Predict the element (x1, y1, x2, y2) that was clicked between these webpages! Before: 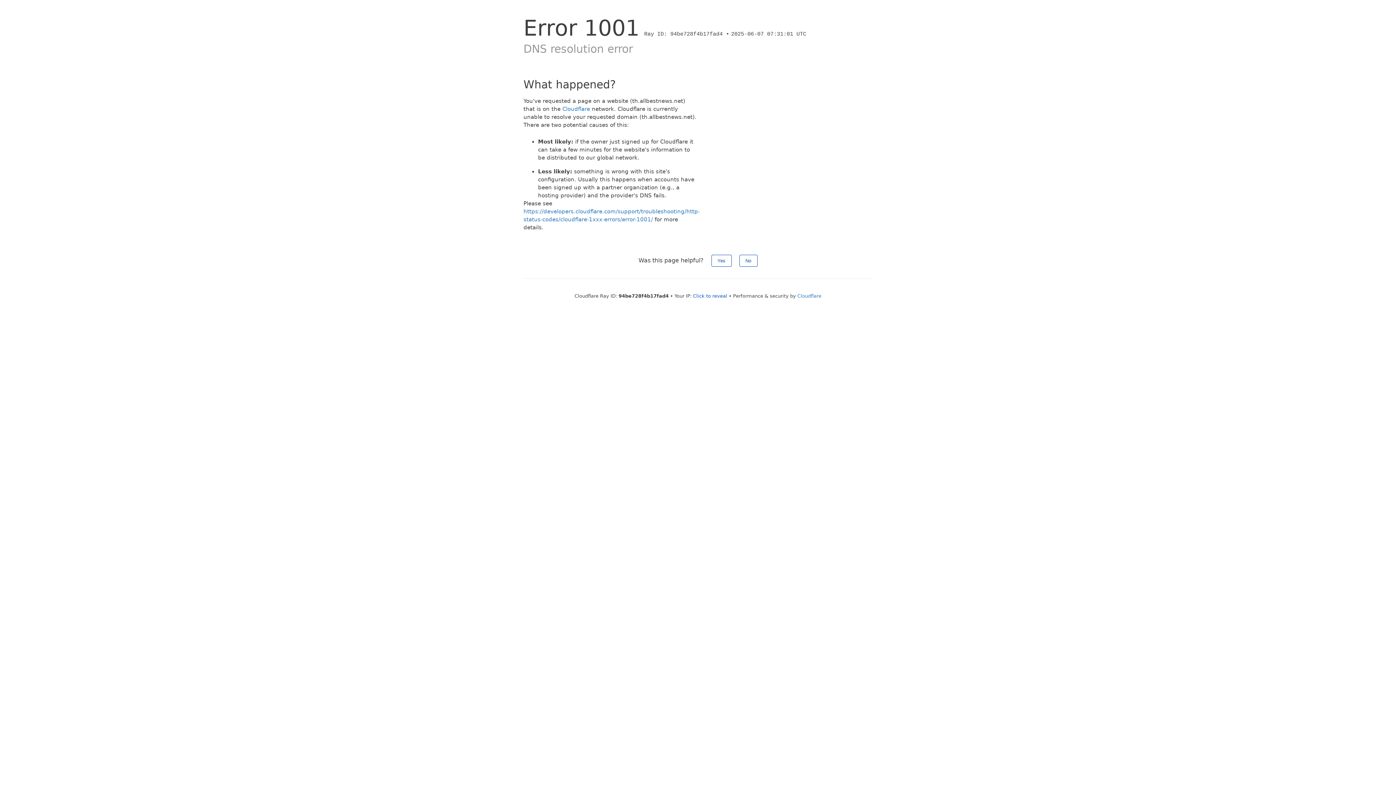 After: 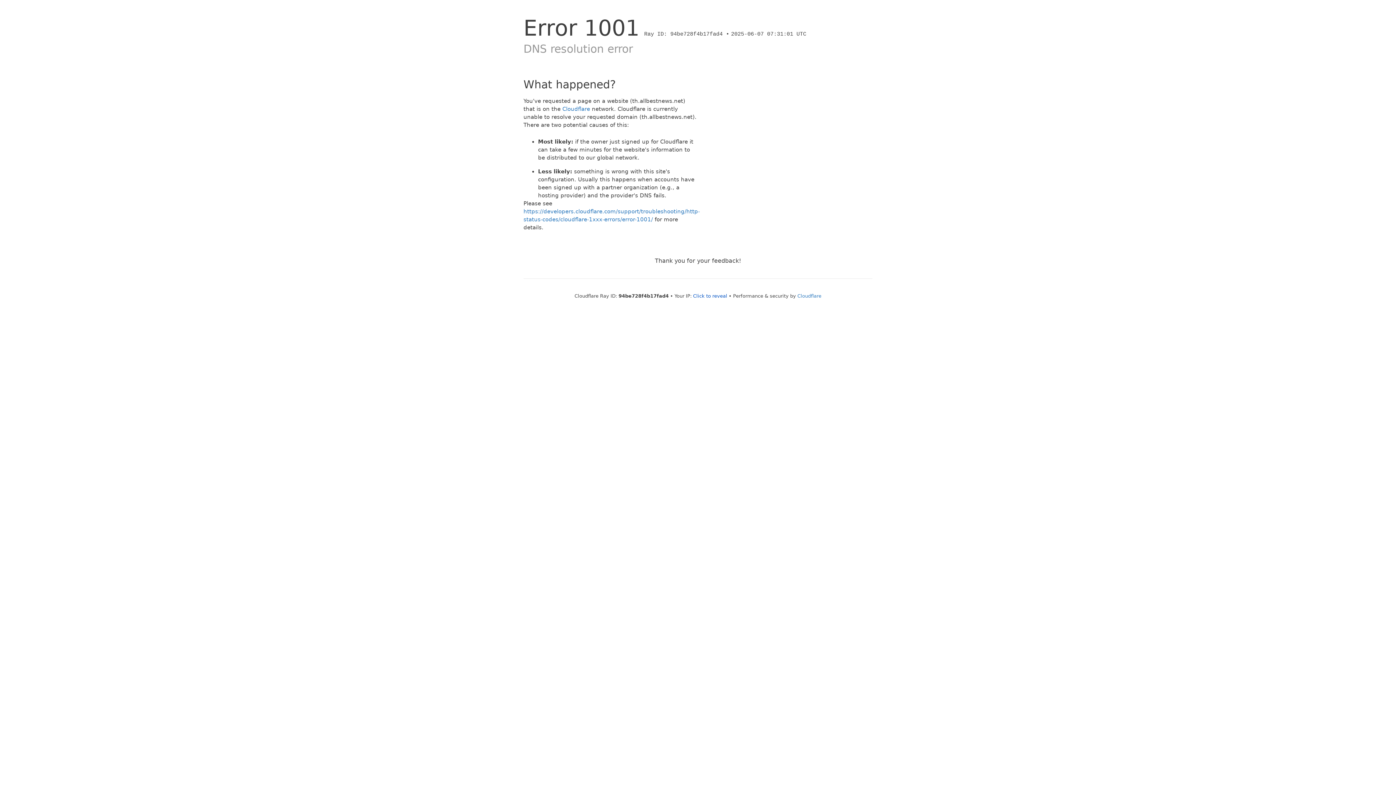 Action: label: No bbox: (739, 254, 757, 266)